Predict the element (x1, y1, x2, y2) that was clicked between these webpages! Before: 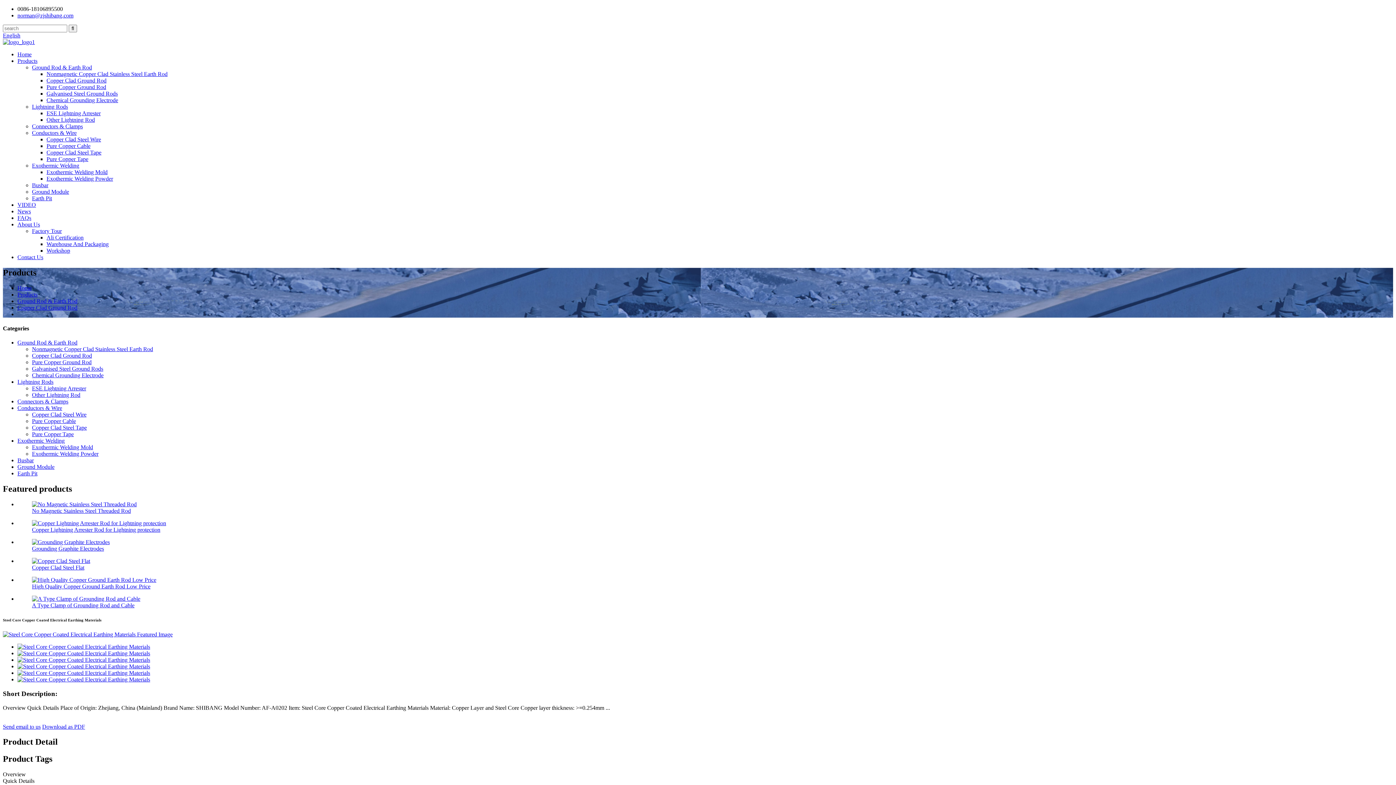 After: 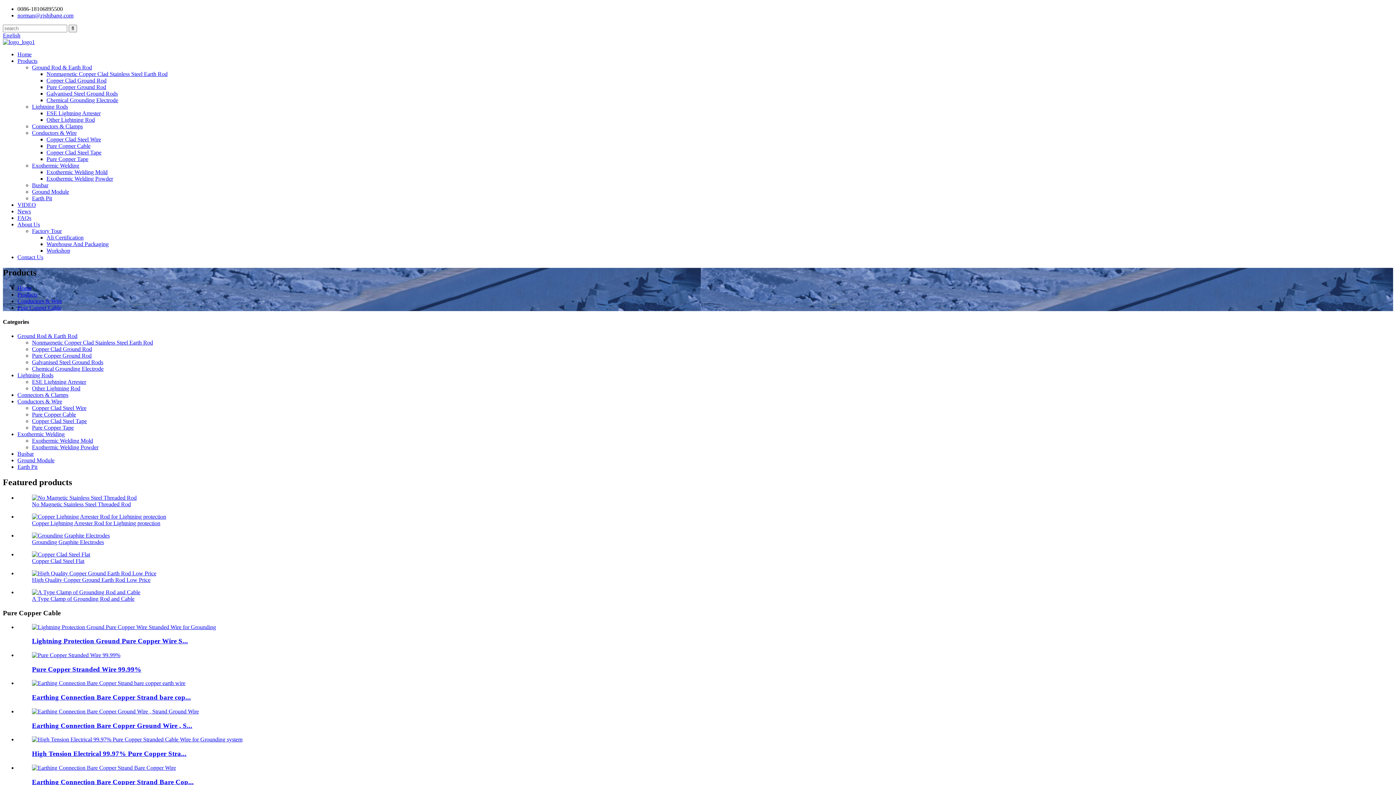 Action: label: Pure Copper Cable bbox: (32, 418, 76, 424)